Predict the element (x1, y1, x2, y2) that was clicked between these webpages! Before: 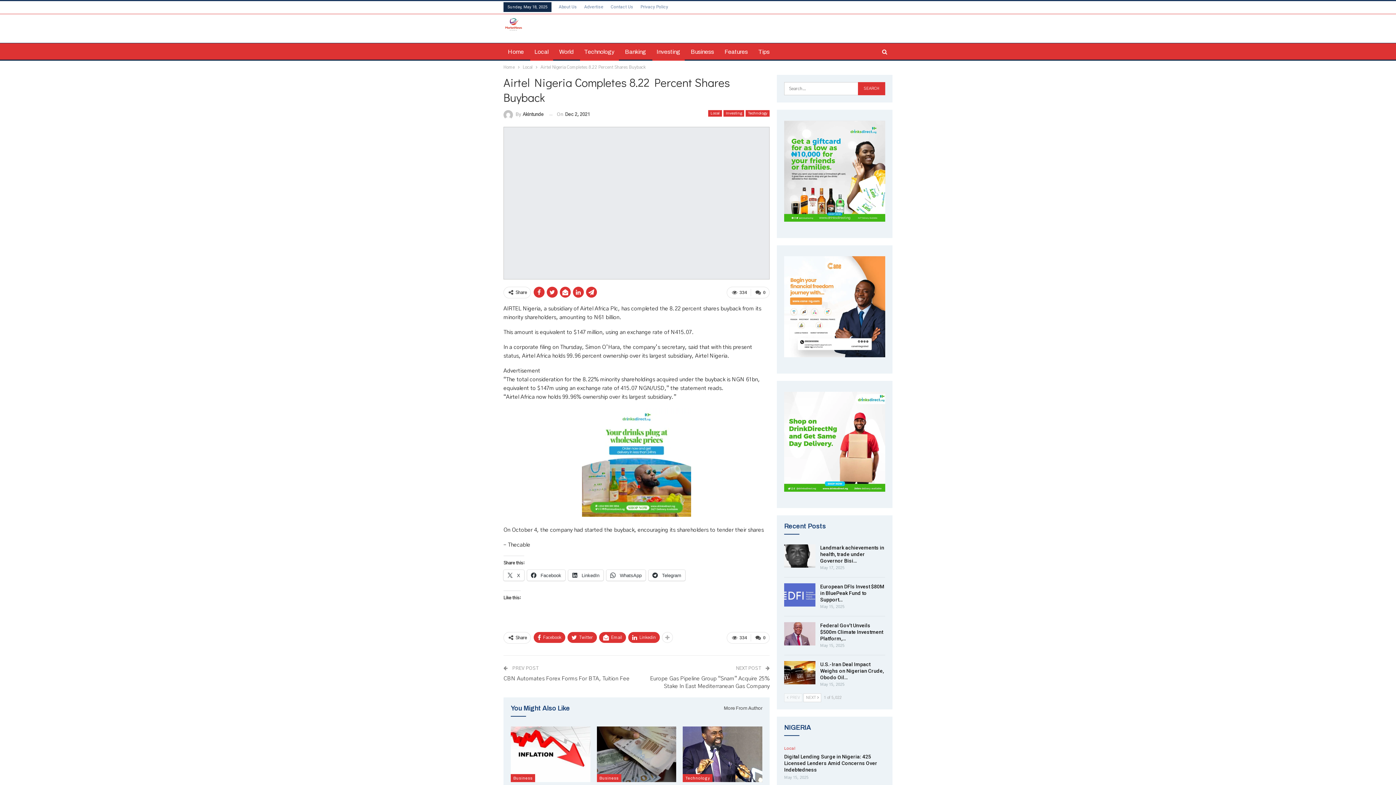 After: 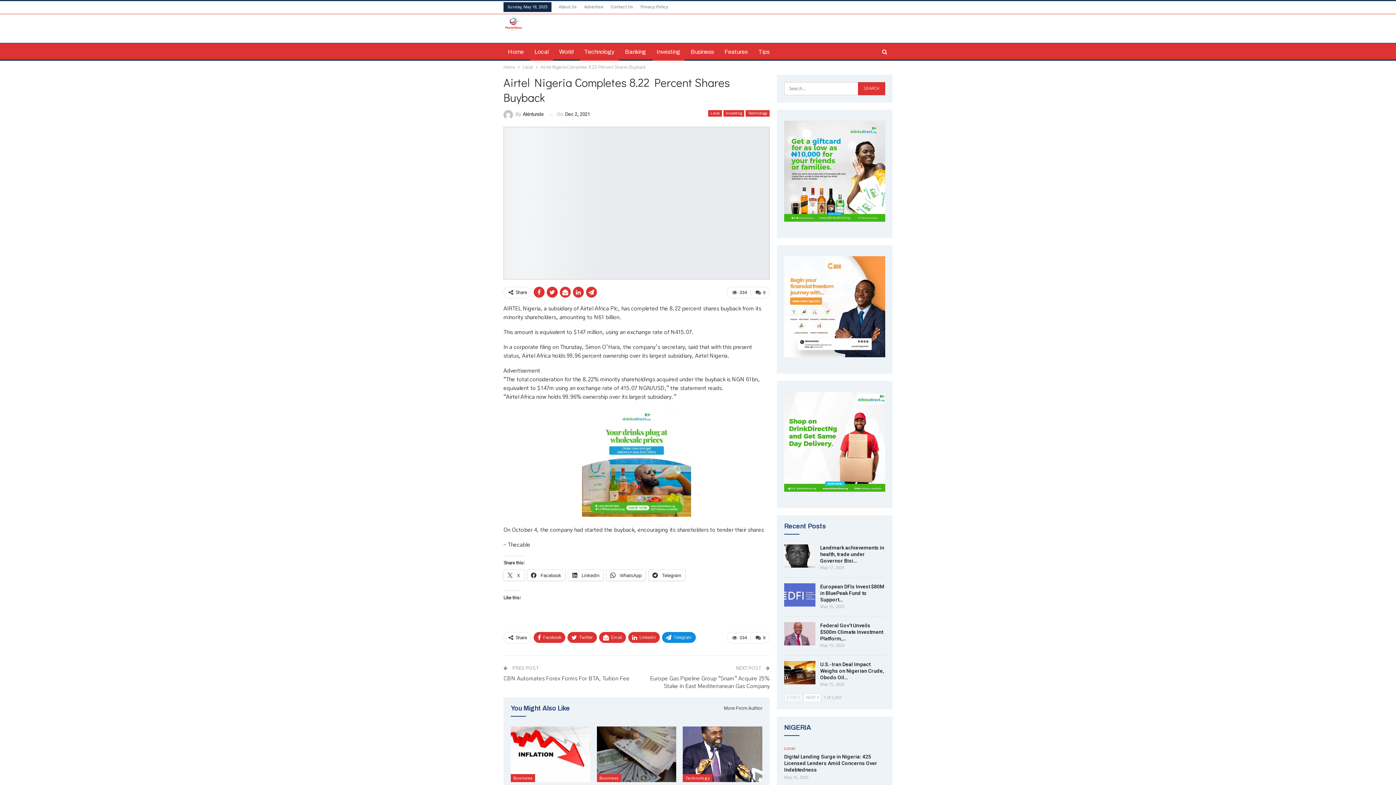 Action: bbox: (662, 632, 673, 643)